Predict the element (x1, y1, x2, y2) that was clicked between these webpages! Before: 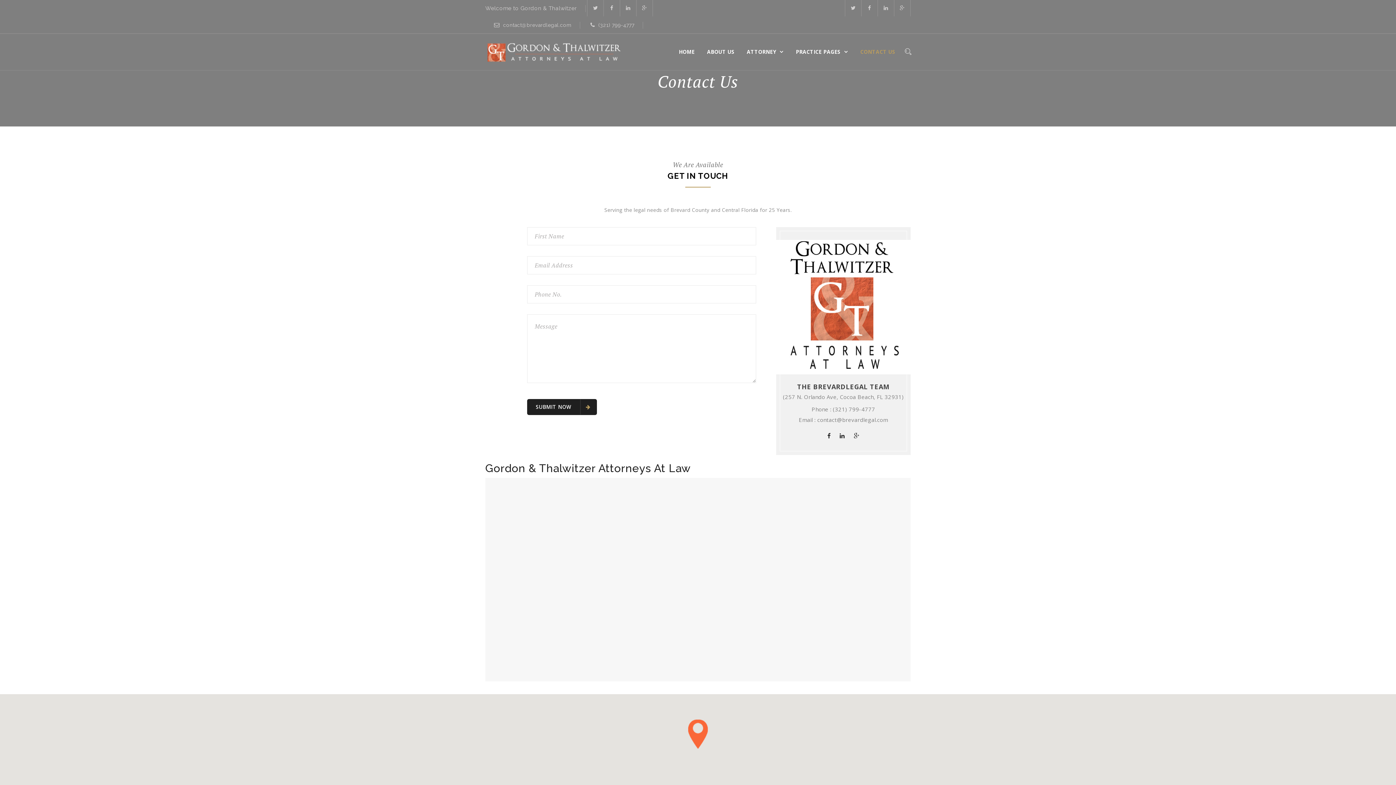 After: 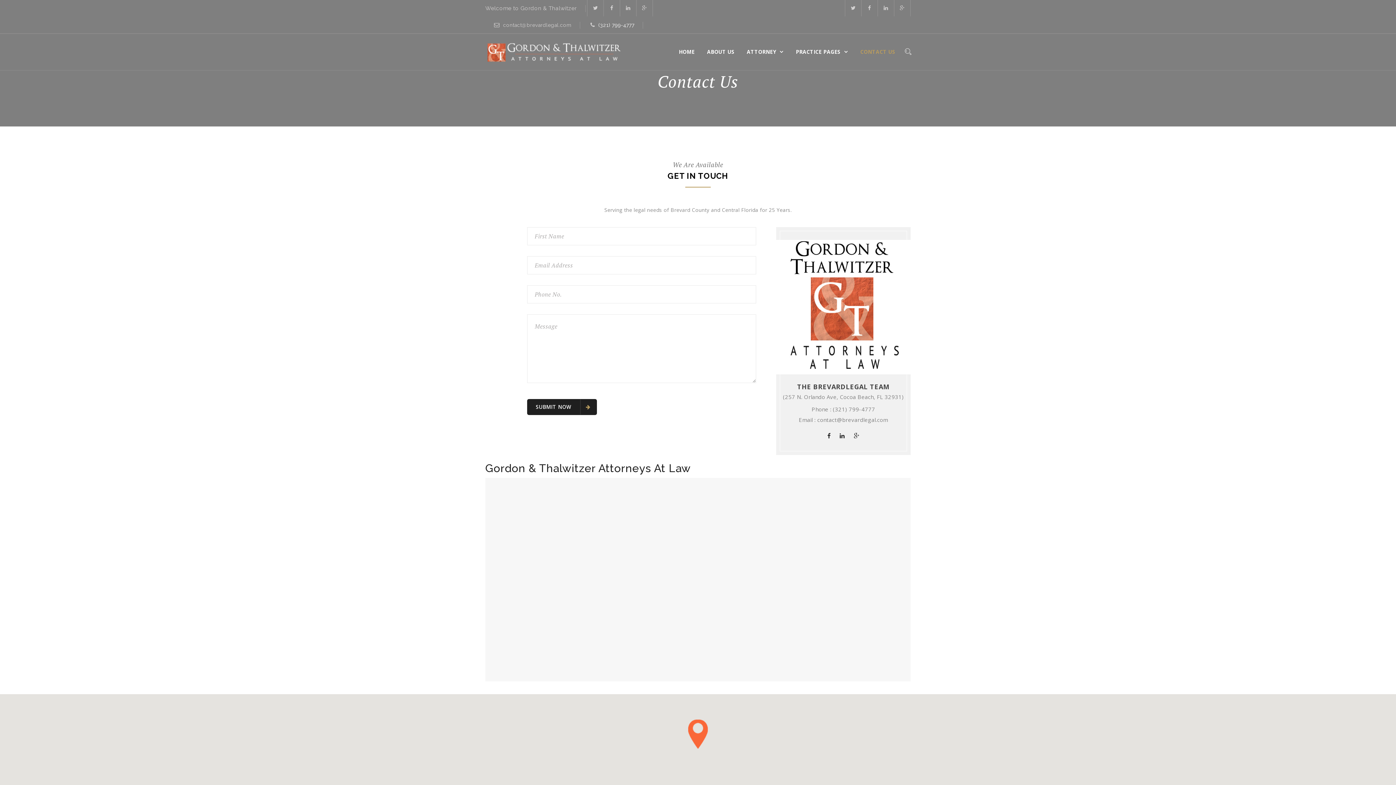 Action: bbox: (598, 22, 634, 28) label: (321) 799-4777